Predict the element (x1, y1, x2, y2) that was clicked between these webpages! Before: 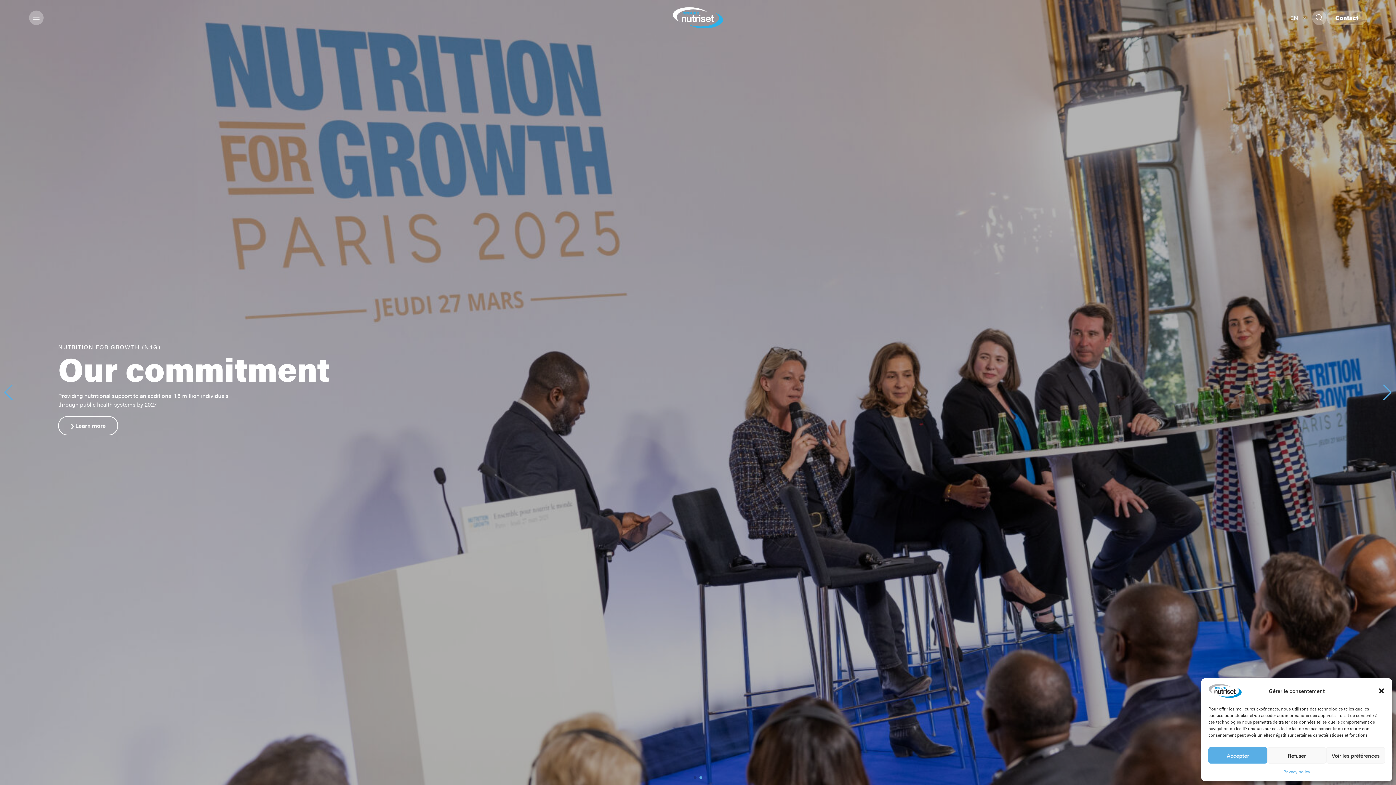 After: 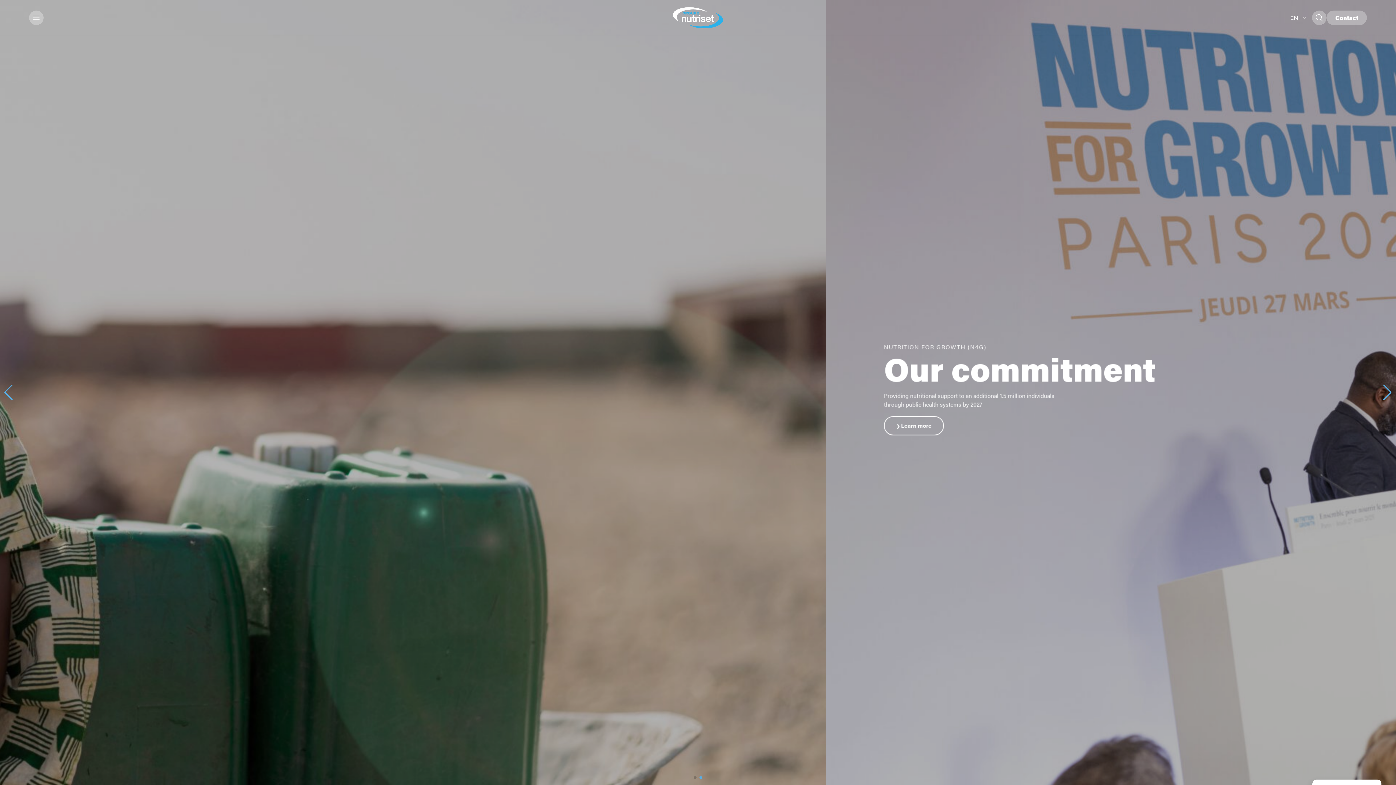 Action: bbox: (1208, 747, 1267, 764) label: Accepter